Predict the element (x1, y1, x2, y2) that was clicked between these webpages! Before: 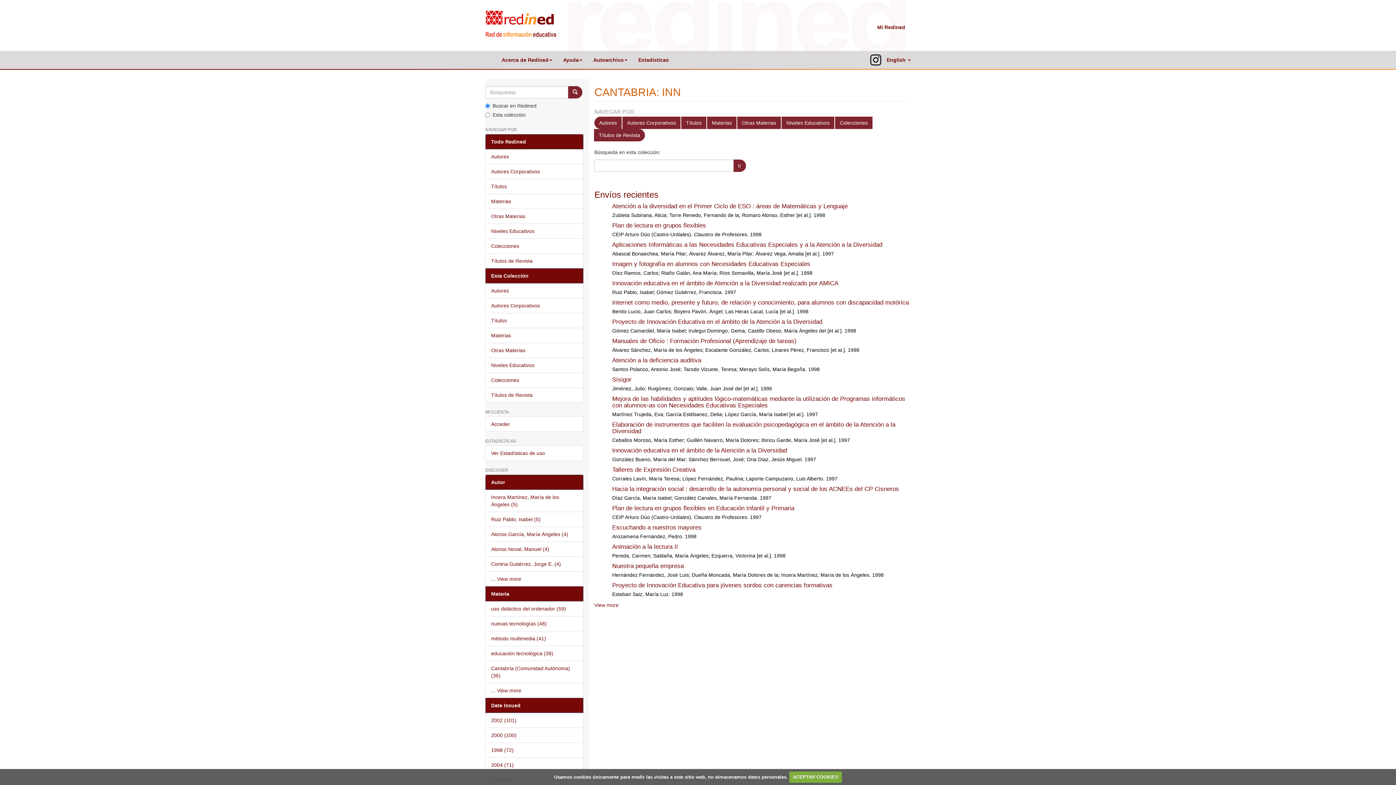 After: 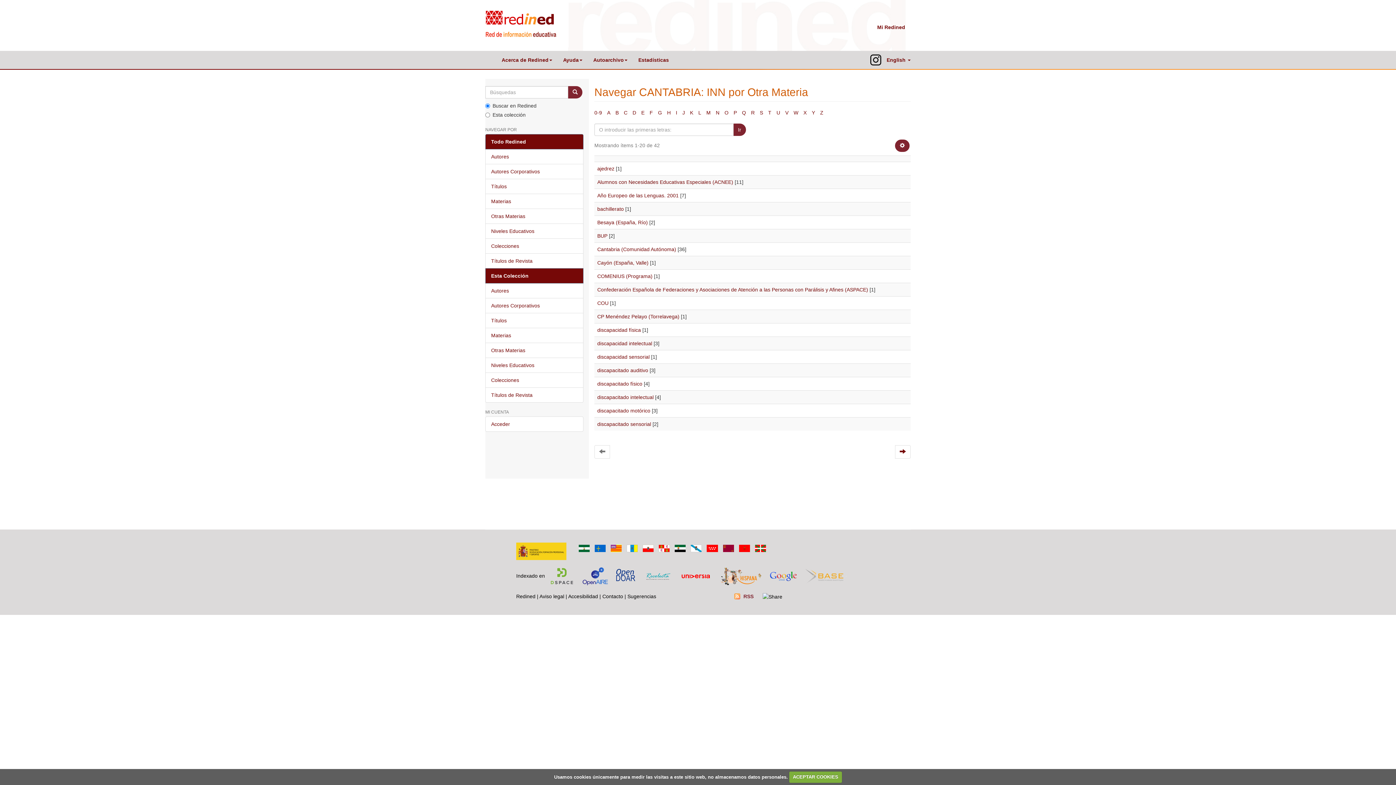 Action: bbox: (485, 342, 583, 358) label: Otras Materias